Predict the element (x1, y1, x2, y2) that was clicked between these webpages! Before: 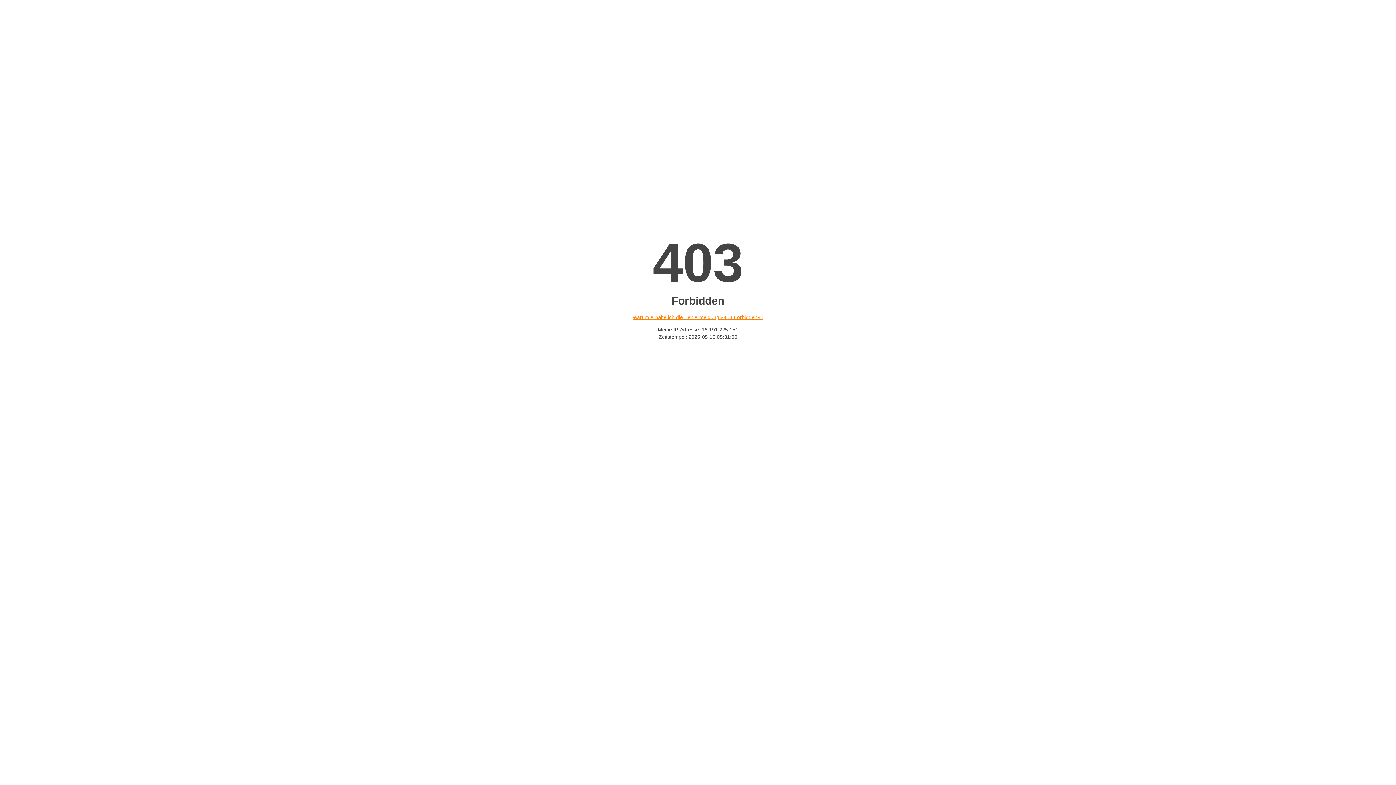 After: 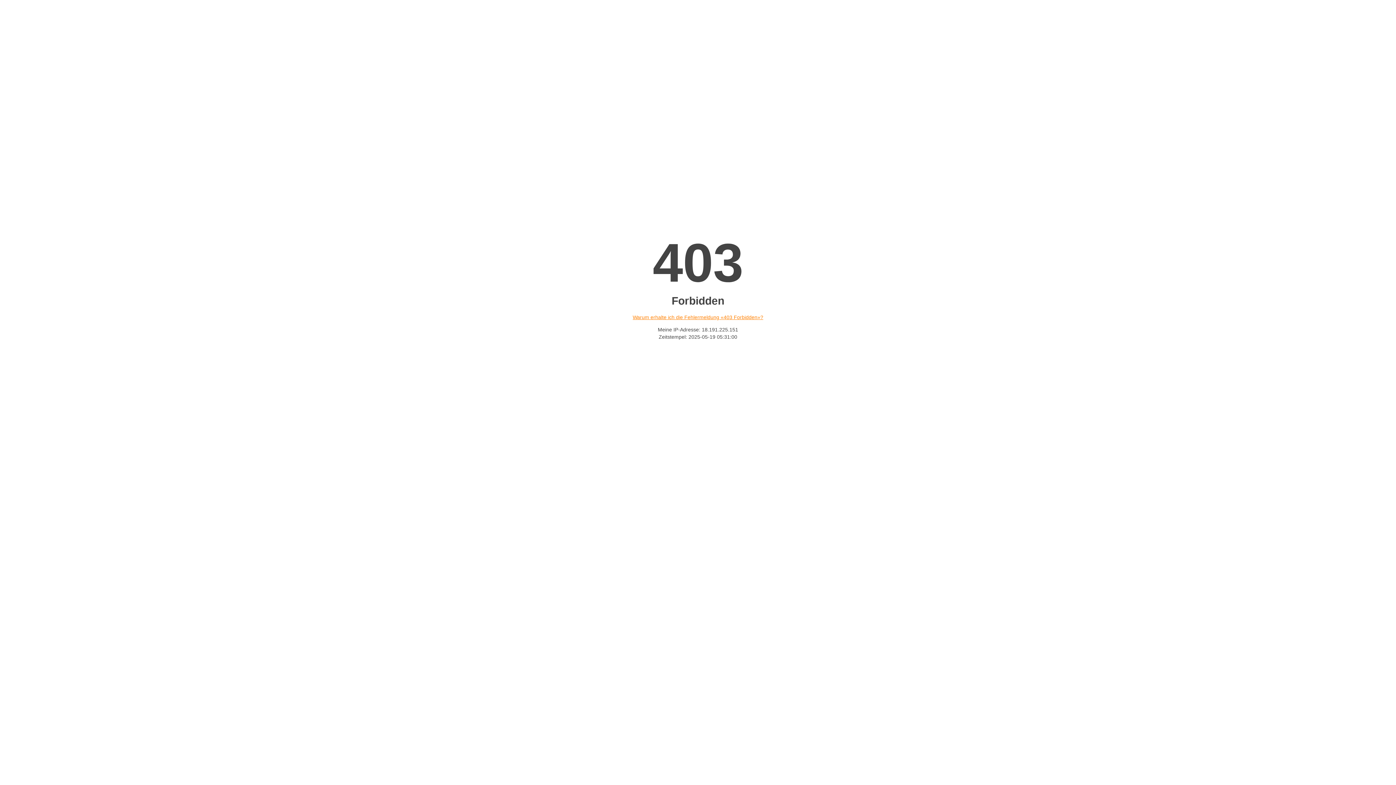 Action: label: Warum erhalte ich die Fehlermeldung «403 Forbidden»? bbox: (632, 314, 763, 320)